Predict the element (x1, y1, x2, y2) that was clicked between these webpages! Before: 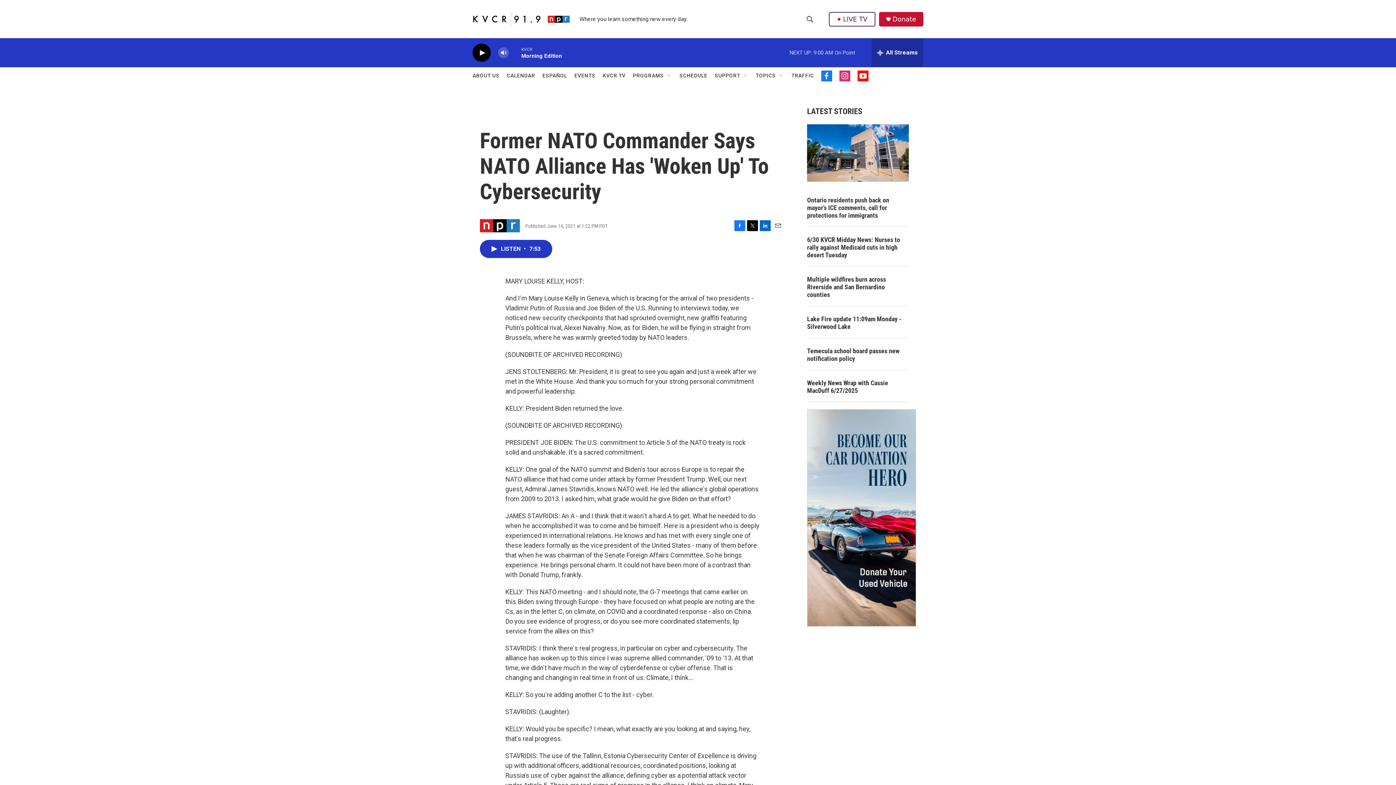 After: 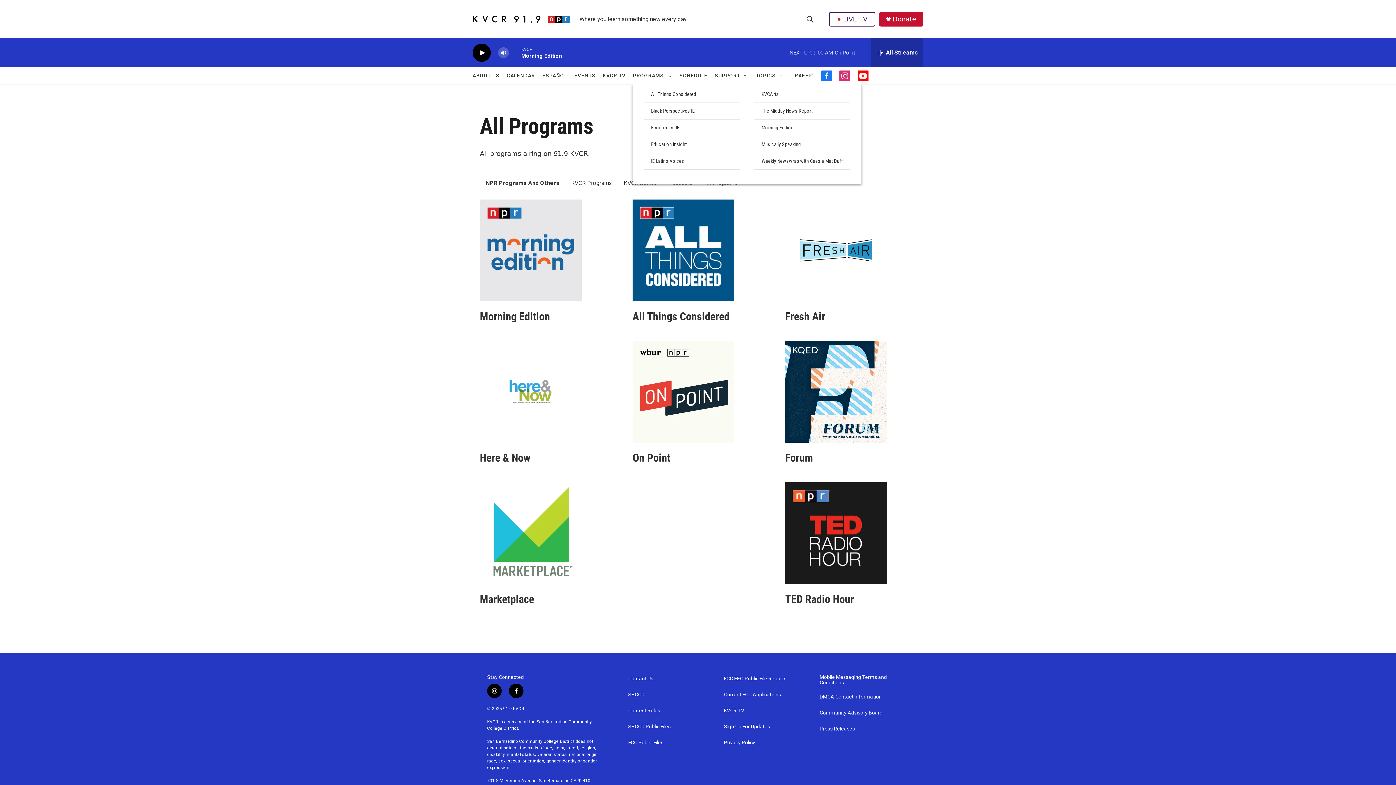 Action: bbox: (633, 67, 664, 84) label: PROGRAMS